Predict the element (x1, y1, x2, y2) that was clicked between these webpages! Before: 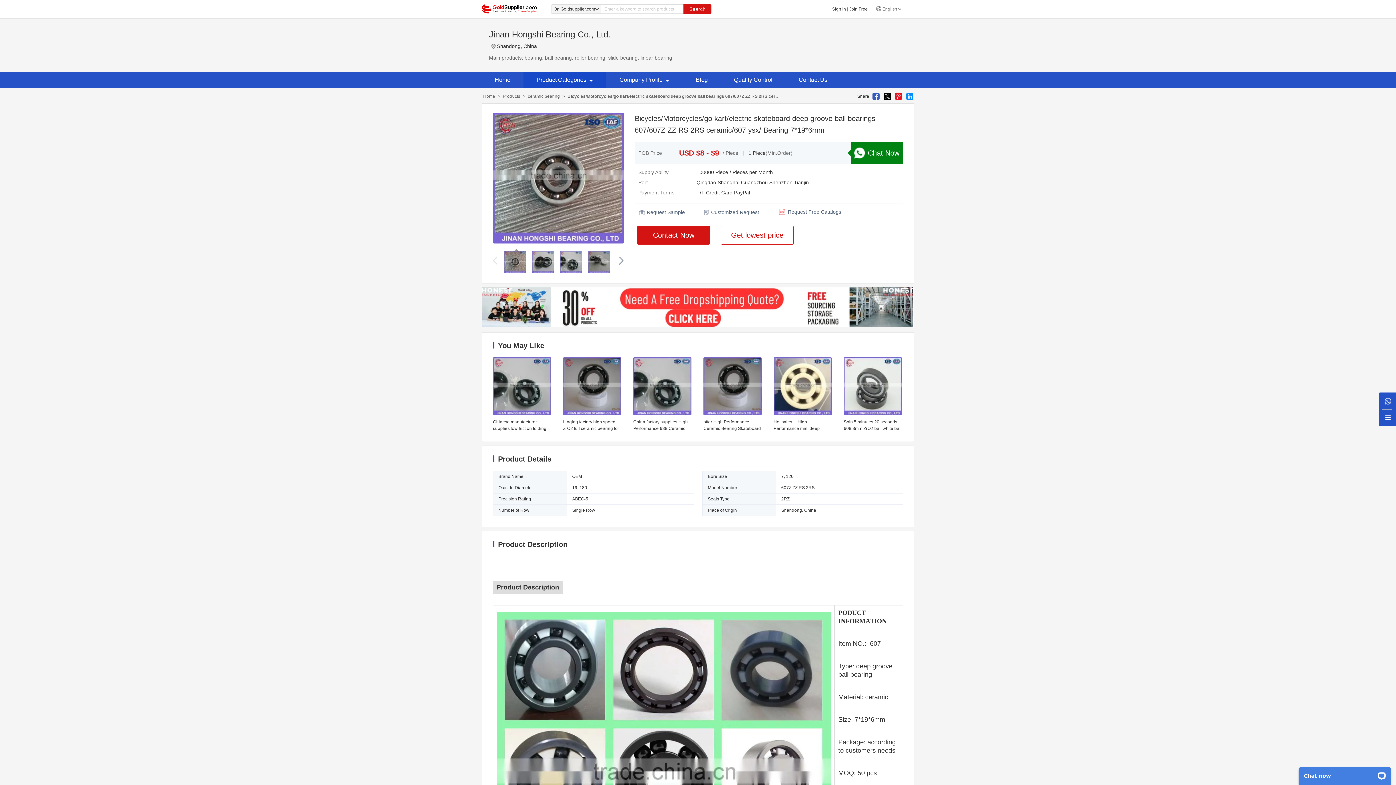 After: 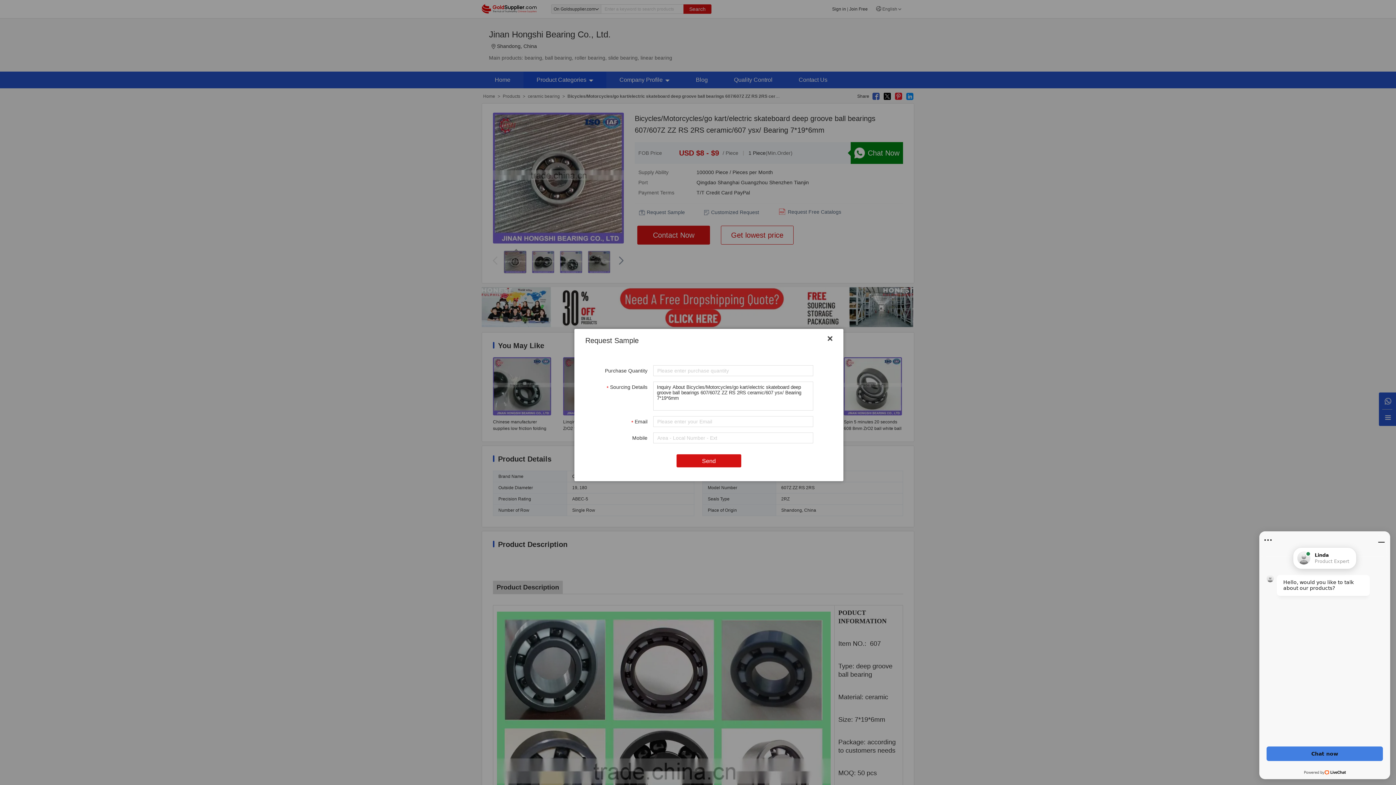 Action: label: Request Sample bbox: (639, 209, 685, 215)